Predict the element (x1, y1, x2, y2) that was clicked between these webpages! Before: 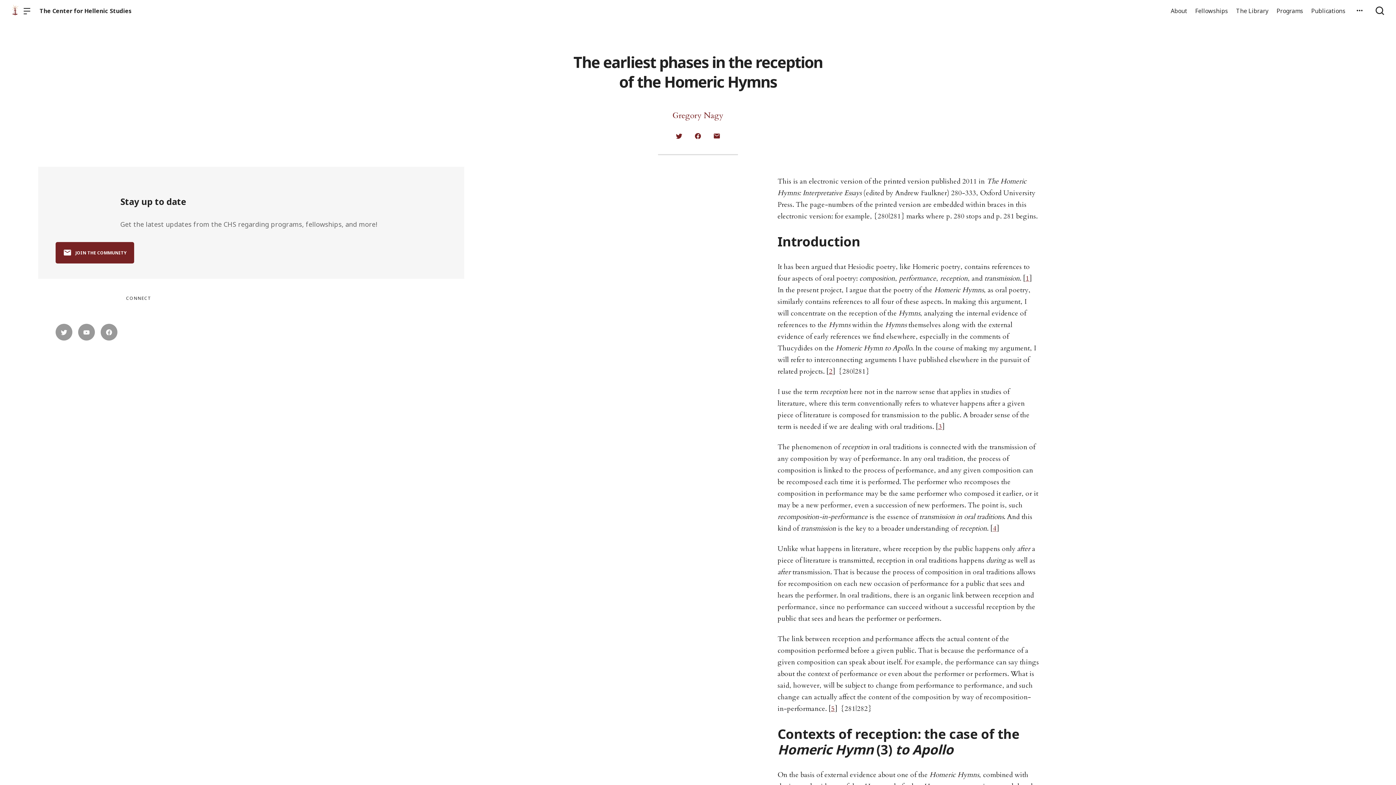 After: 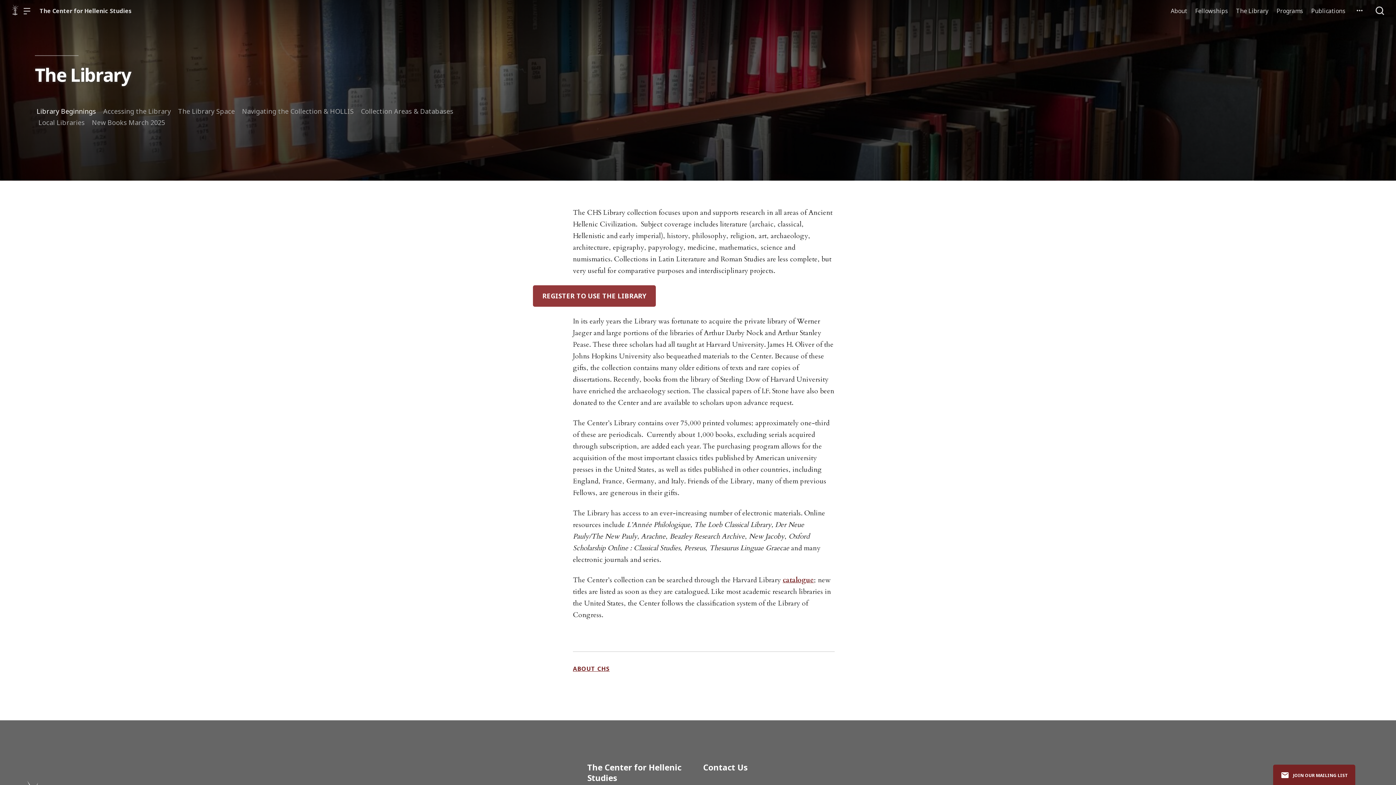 Action: label: The Library bbox: (1235, 0, 1269, 21)